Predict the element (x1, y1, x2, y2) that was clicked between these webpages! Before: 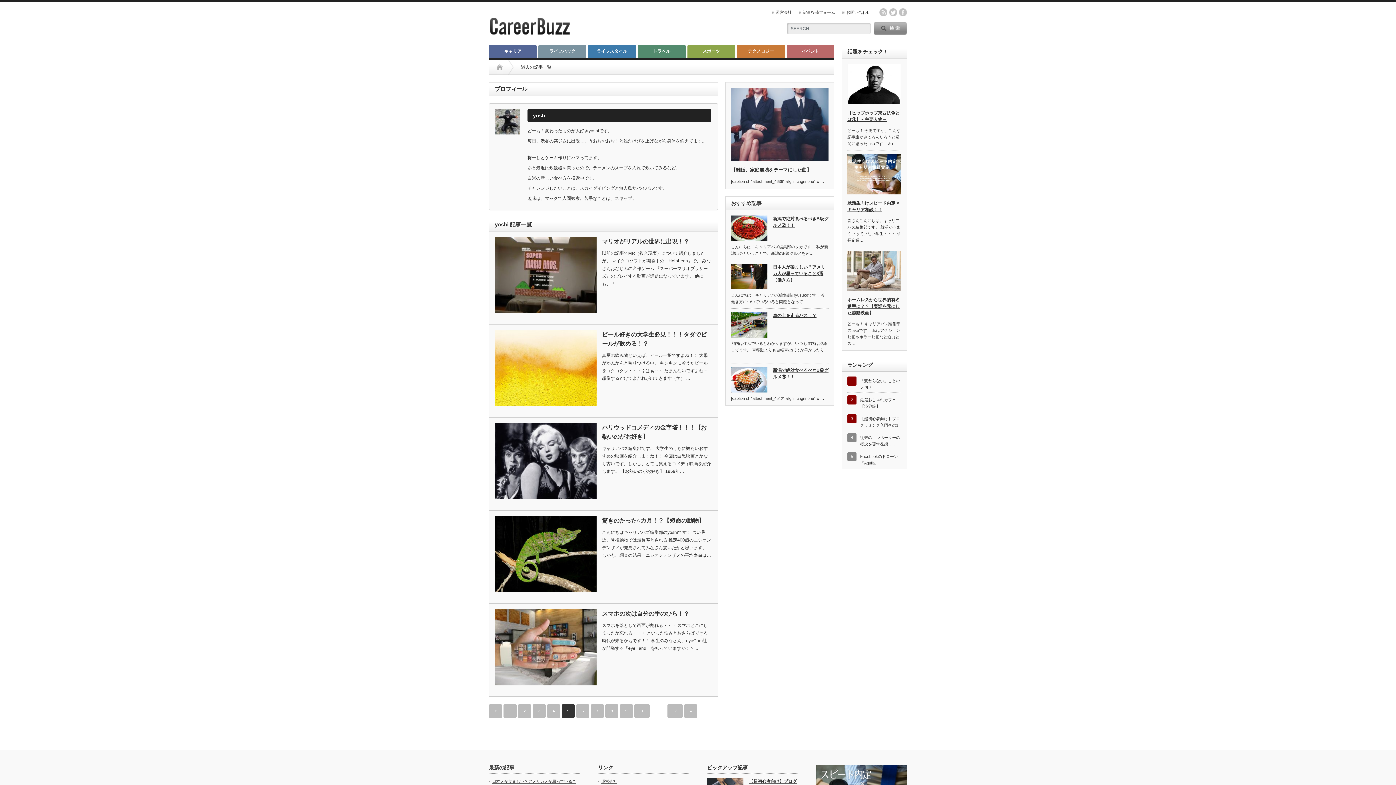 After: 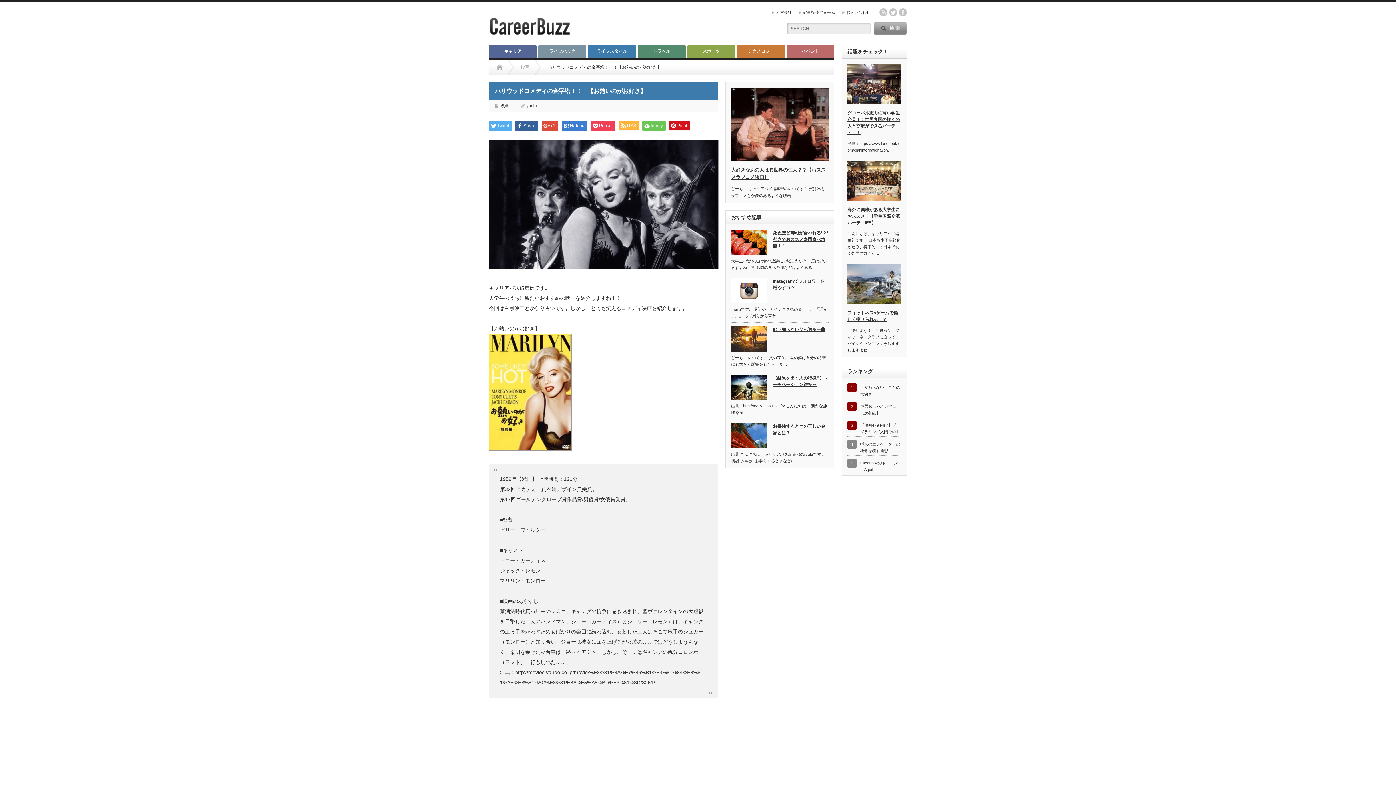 Action: bbox: (494, 423, 596, 499)